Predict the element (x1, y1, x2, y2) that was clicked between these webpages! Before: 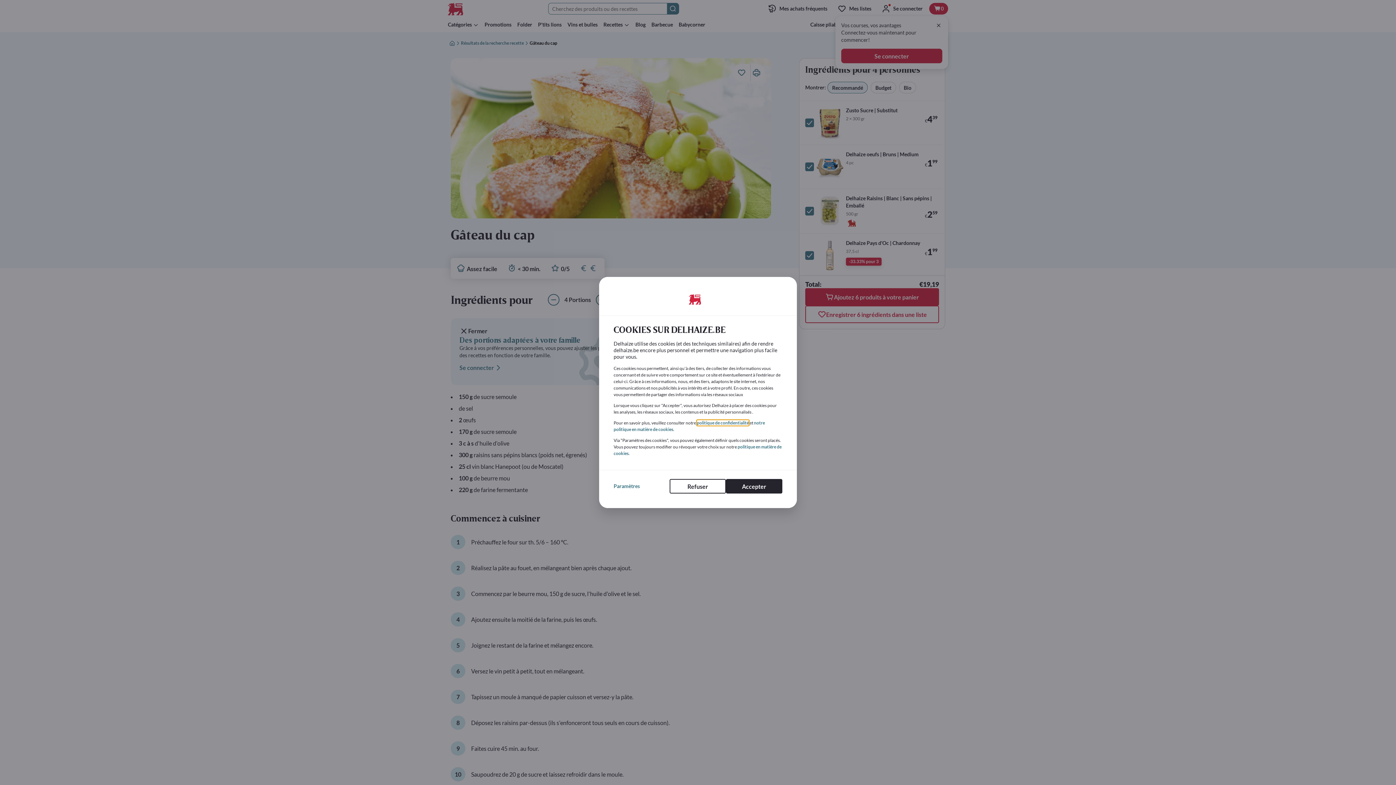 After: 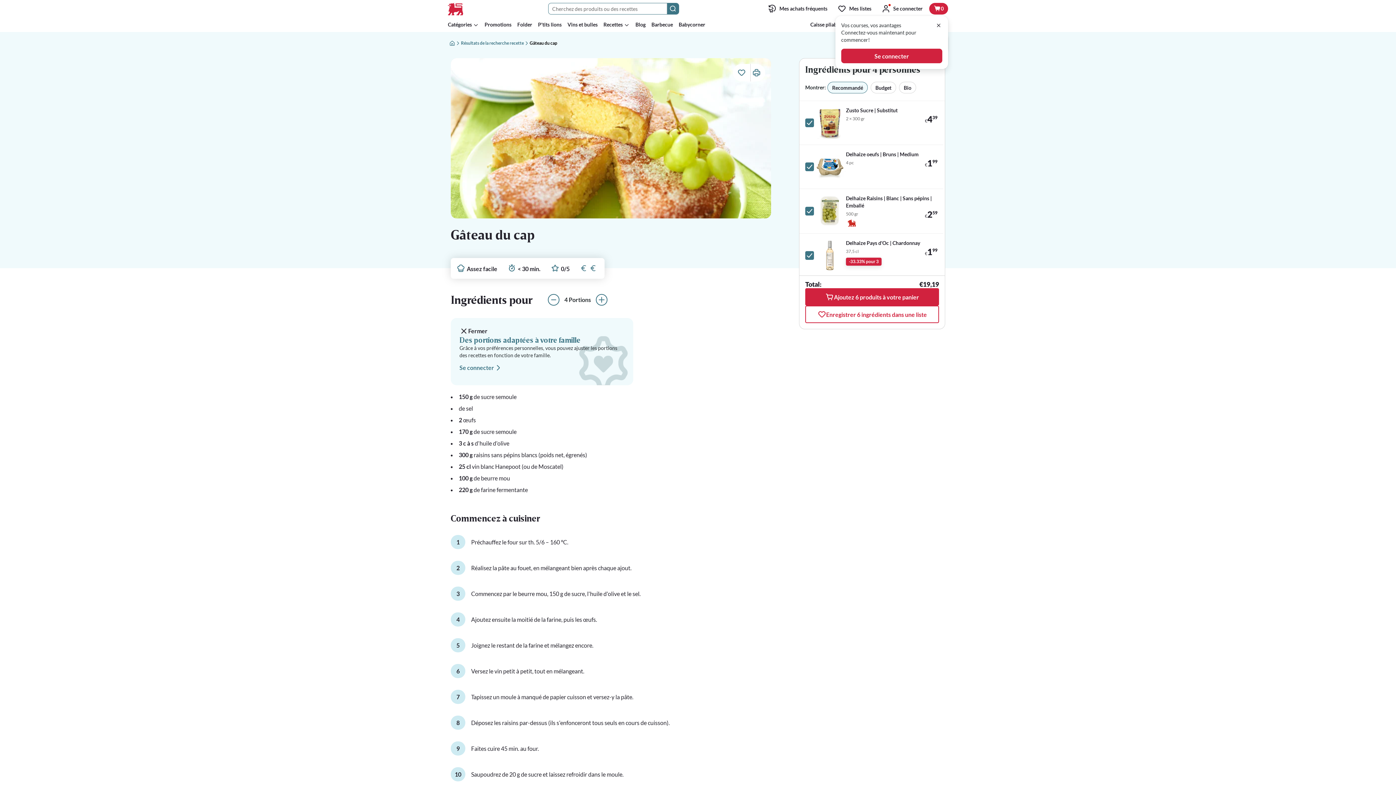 Action: label: Refuser bbox: (669, 479, 726, 493)